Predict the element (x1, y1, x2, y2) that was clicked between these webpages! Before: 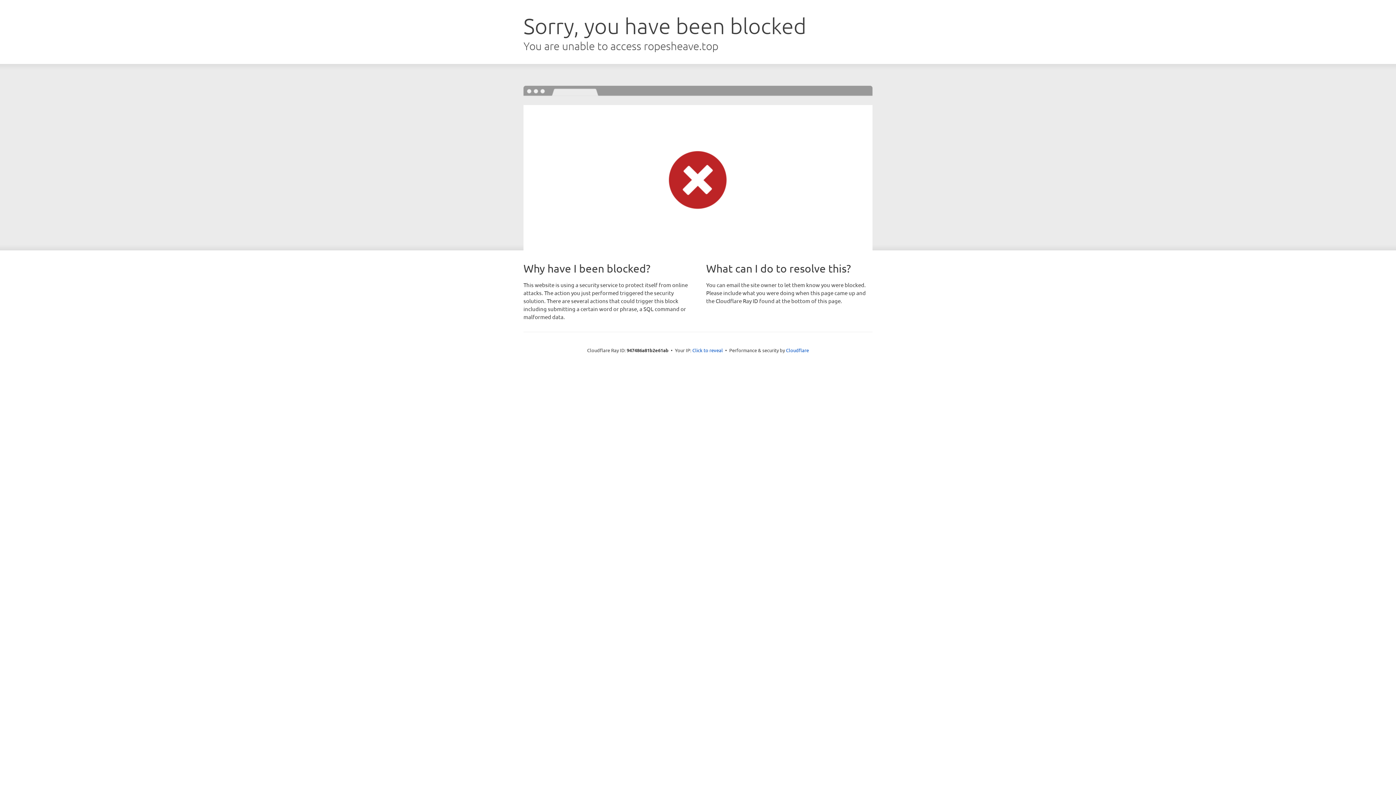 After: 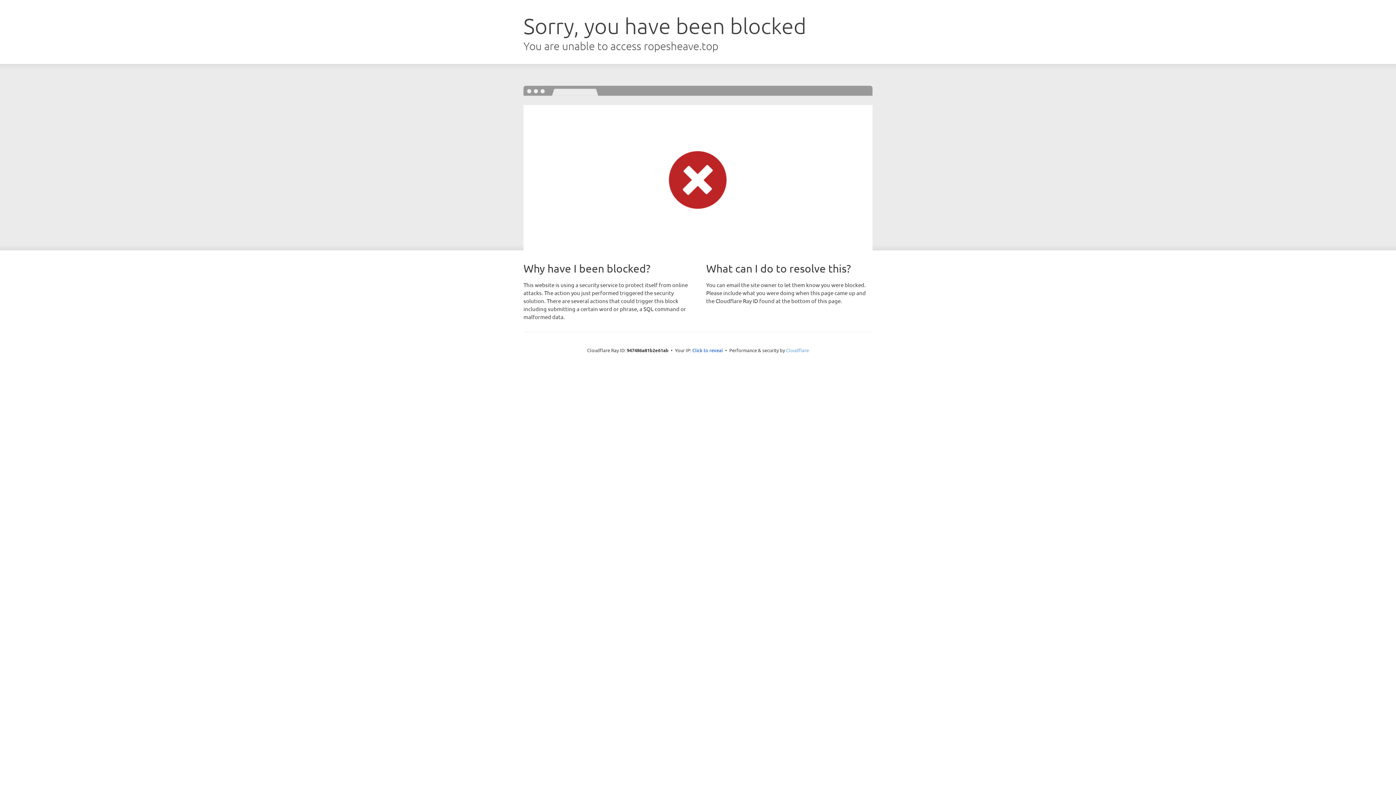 Action: bbox: (786, 347, 809, 353) label: Cloudflare